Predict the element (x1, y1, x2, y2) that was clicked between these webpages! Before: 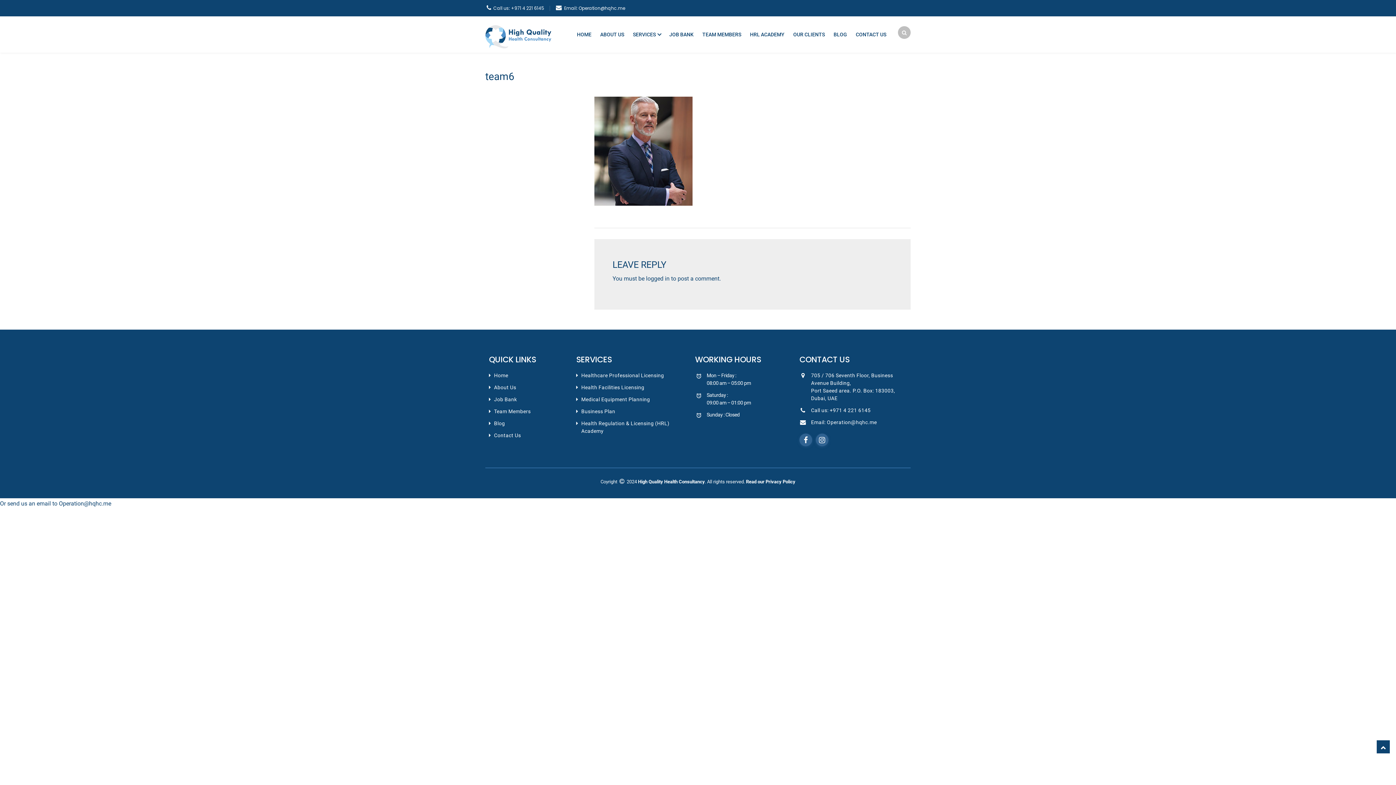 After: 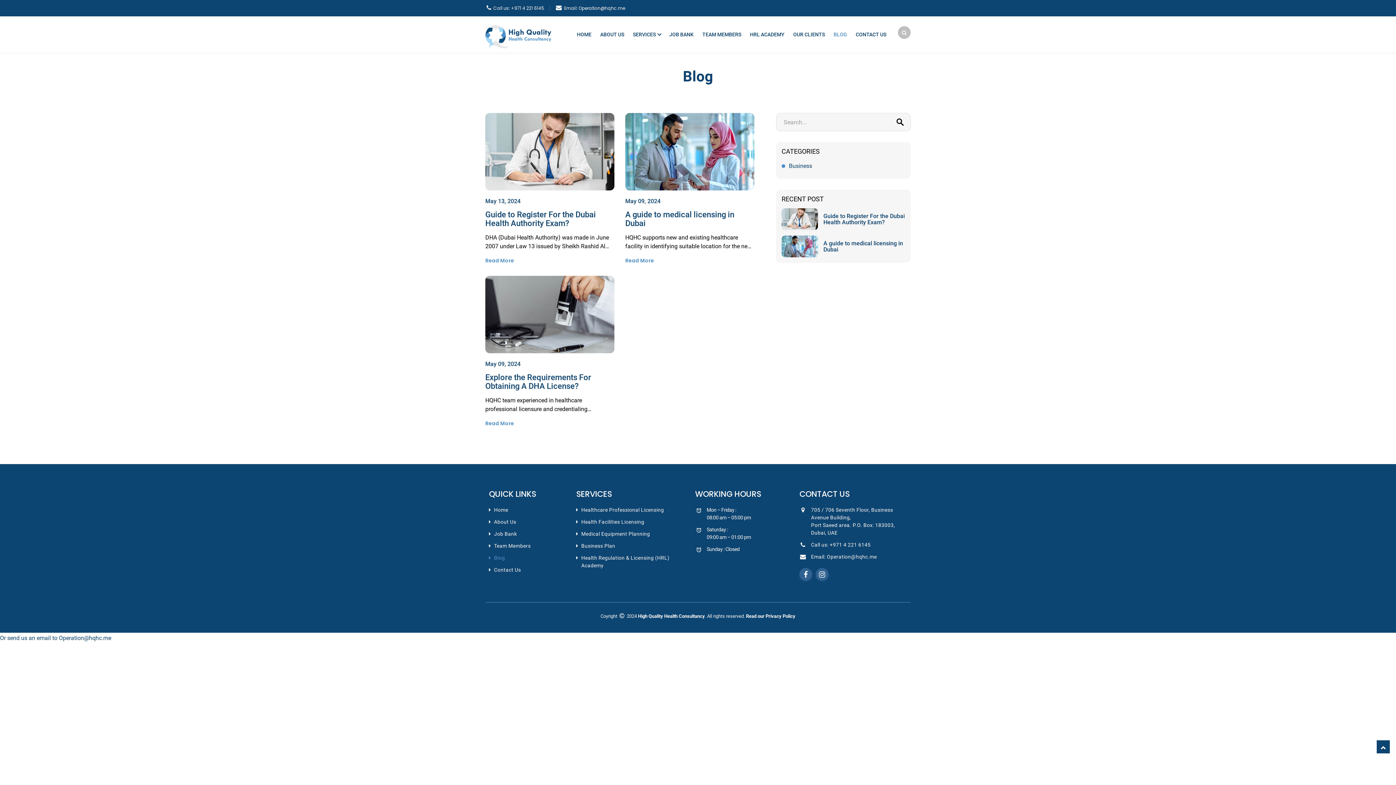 Action: bbox: (494, 420, 505, 426) label: Blog